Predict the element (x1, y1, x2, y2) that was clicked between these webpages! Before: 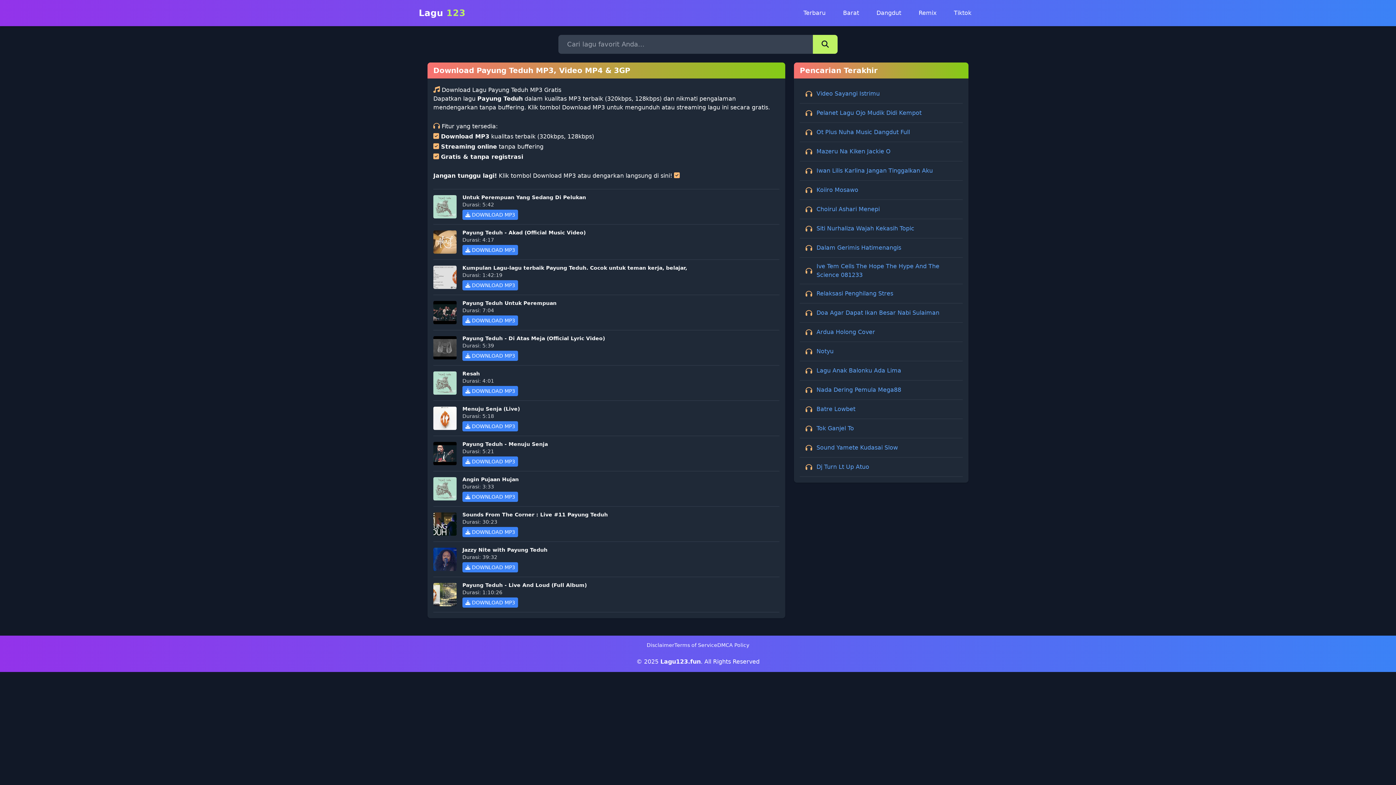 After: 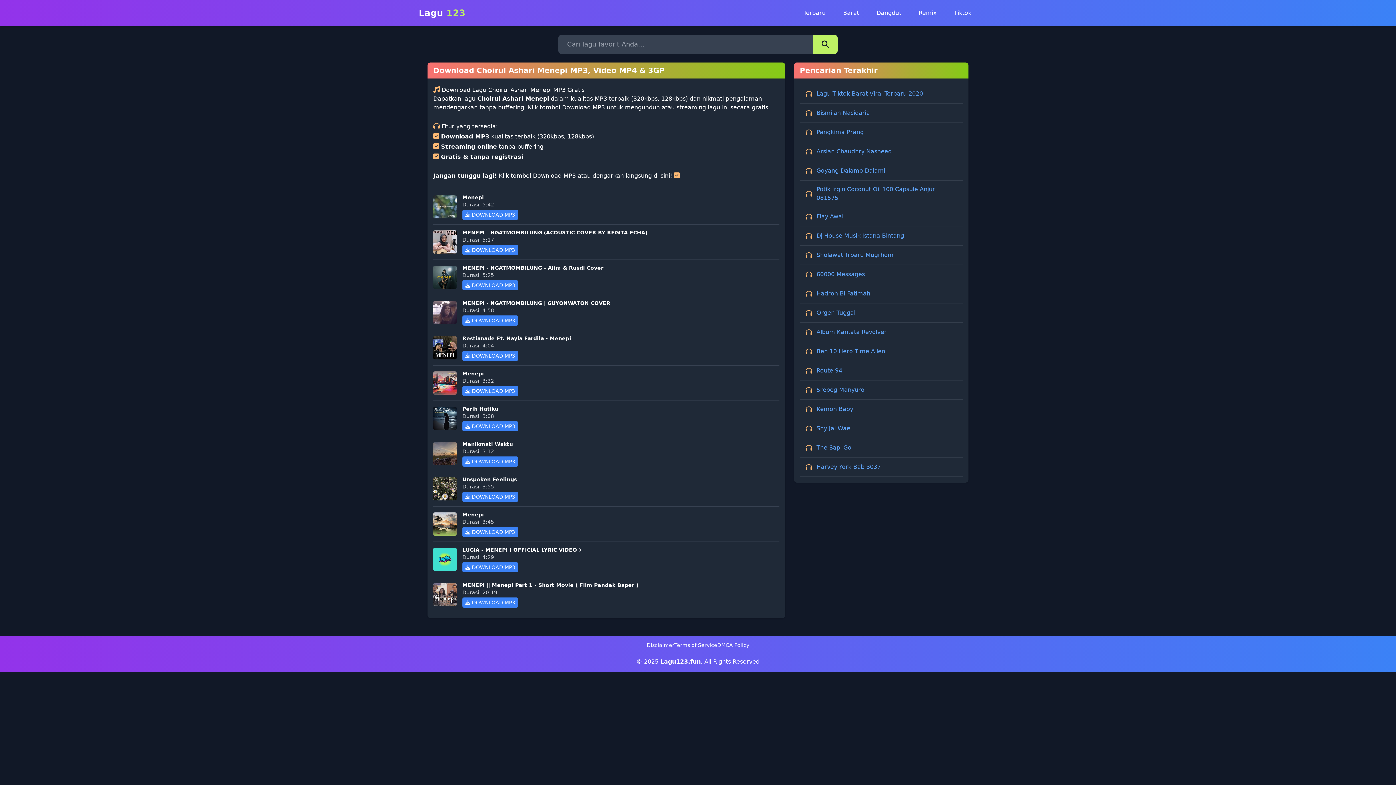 Action: label: Choirul Ashari Menepi bbox: (816, 205, 880, 213)